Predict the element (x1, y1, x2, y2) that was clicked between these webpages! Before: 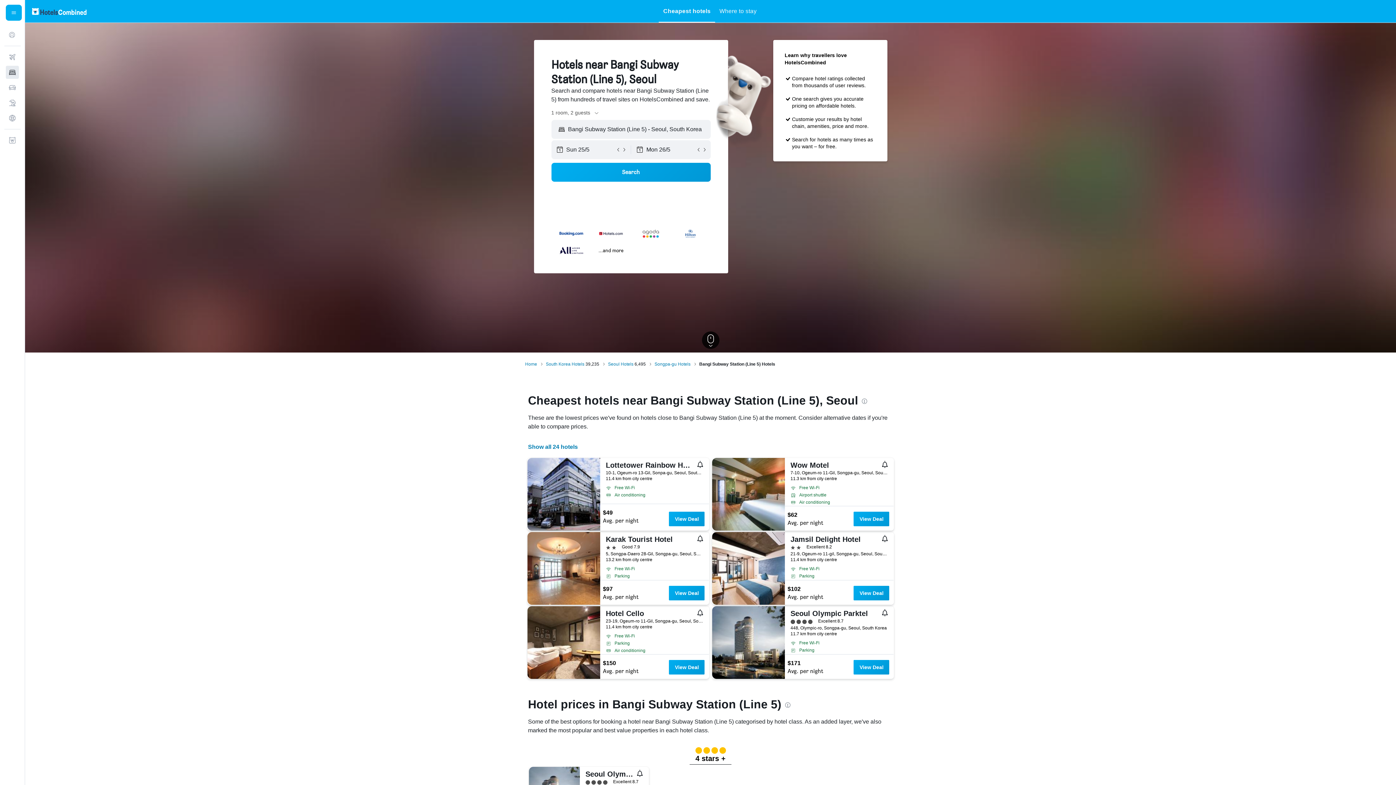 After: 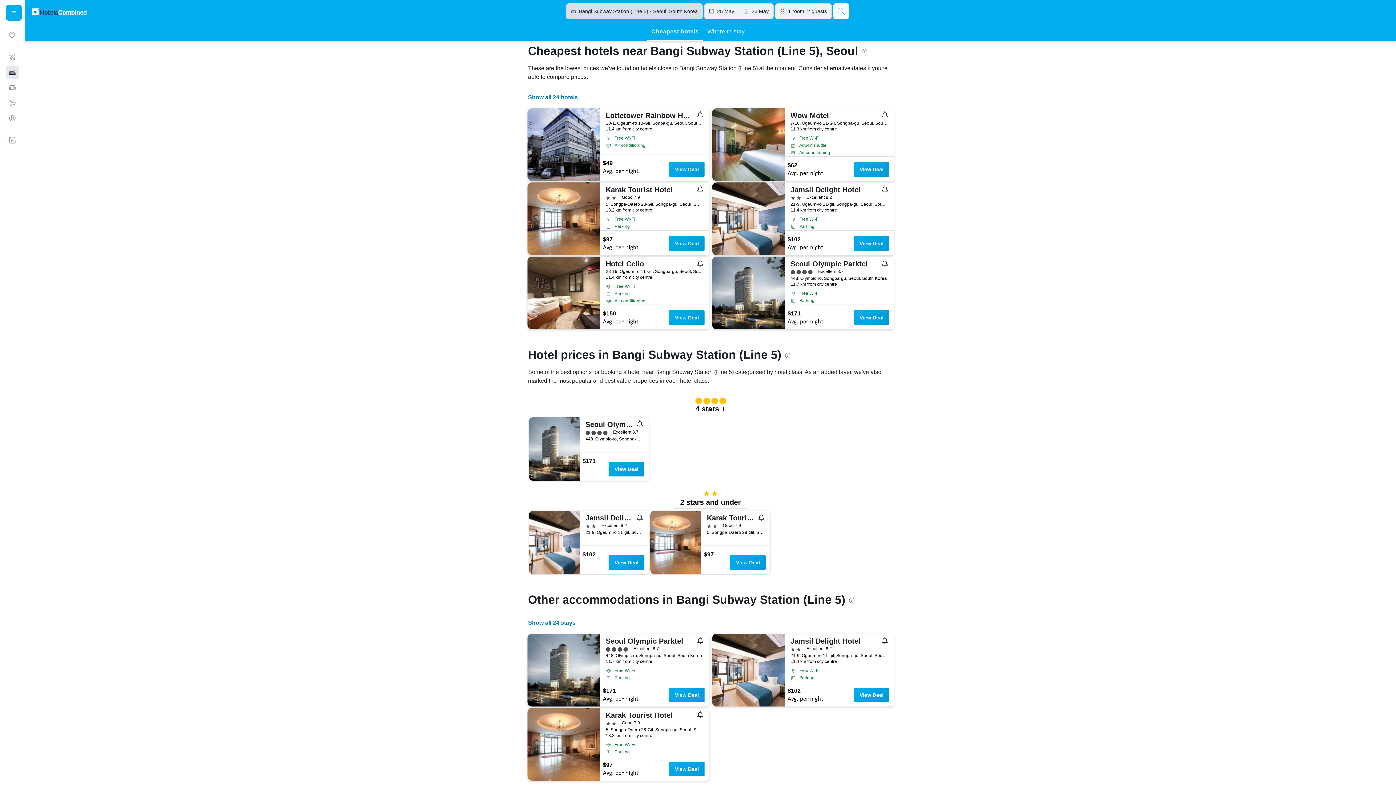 Action: label: Cheapest hotels bbox: (663, 0, 710, 22)